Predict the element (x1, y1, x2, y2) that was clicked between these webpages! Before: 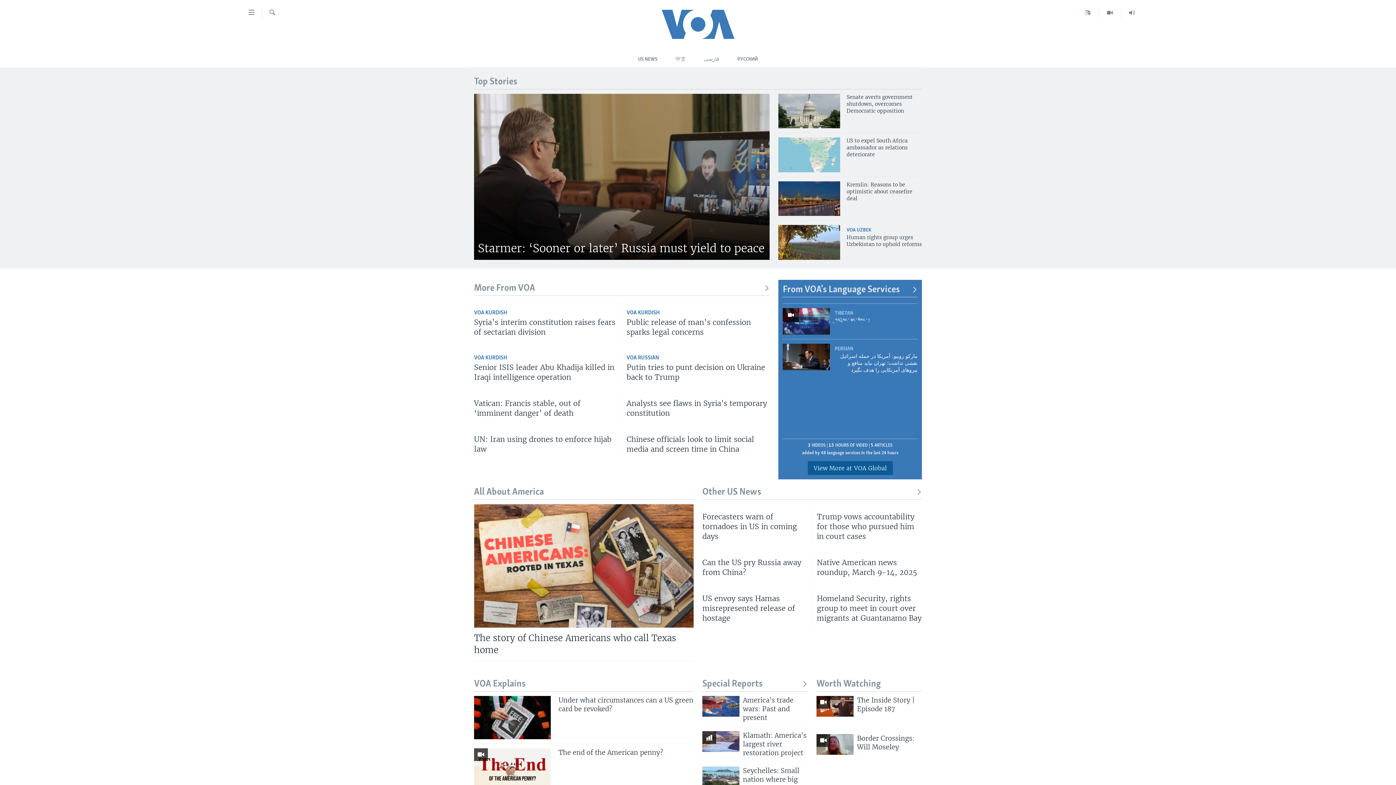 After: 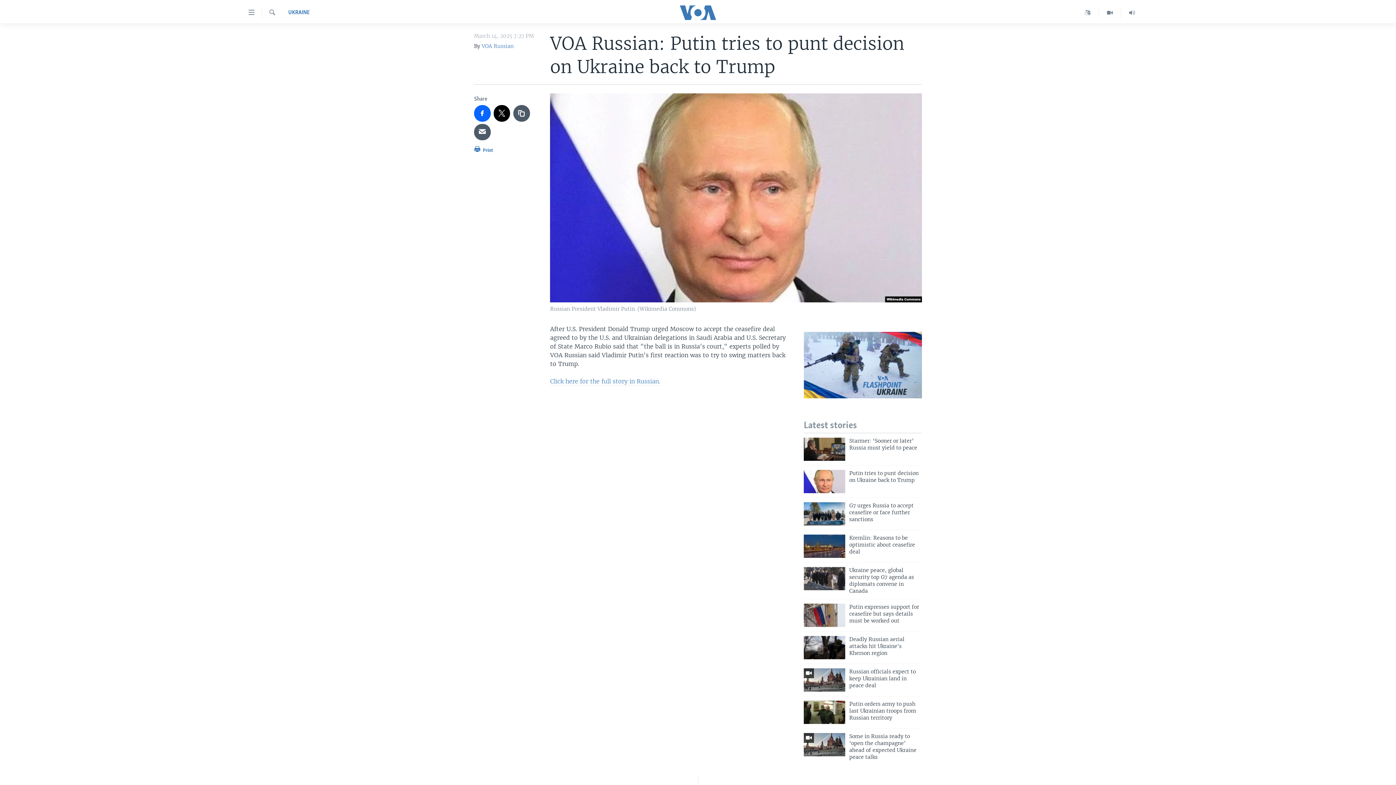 Action: label: Putin tries to punt decision on Ukraine back to Trump bbox: (626, 362, 769, 386)